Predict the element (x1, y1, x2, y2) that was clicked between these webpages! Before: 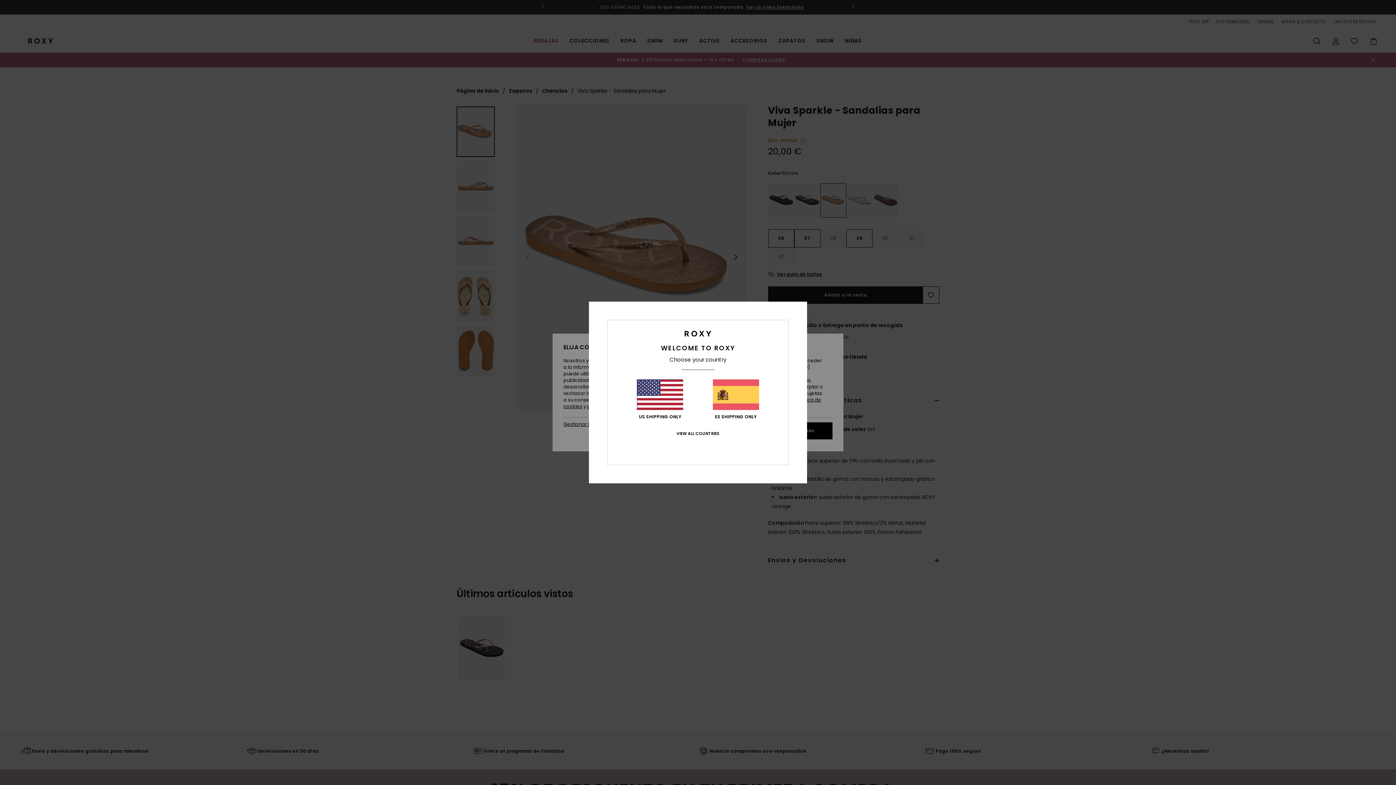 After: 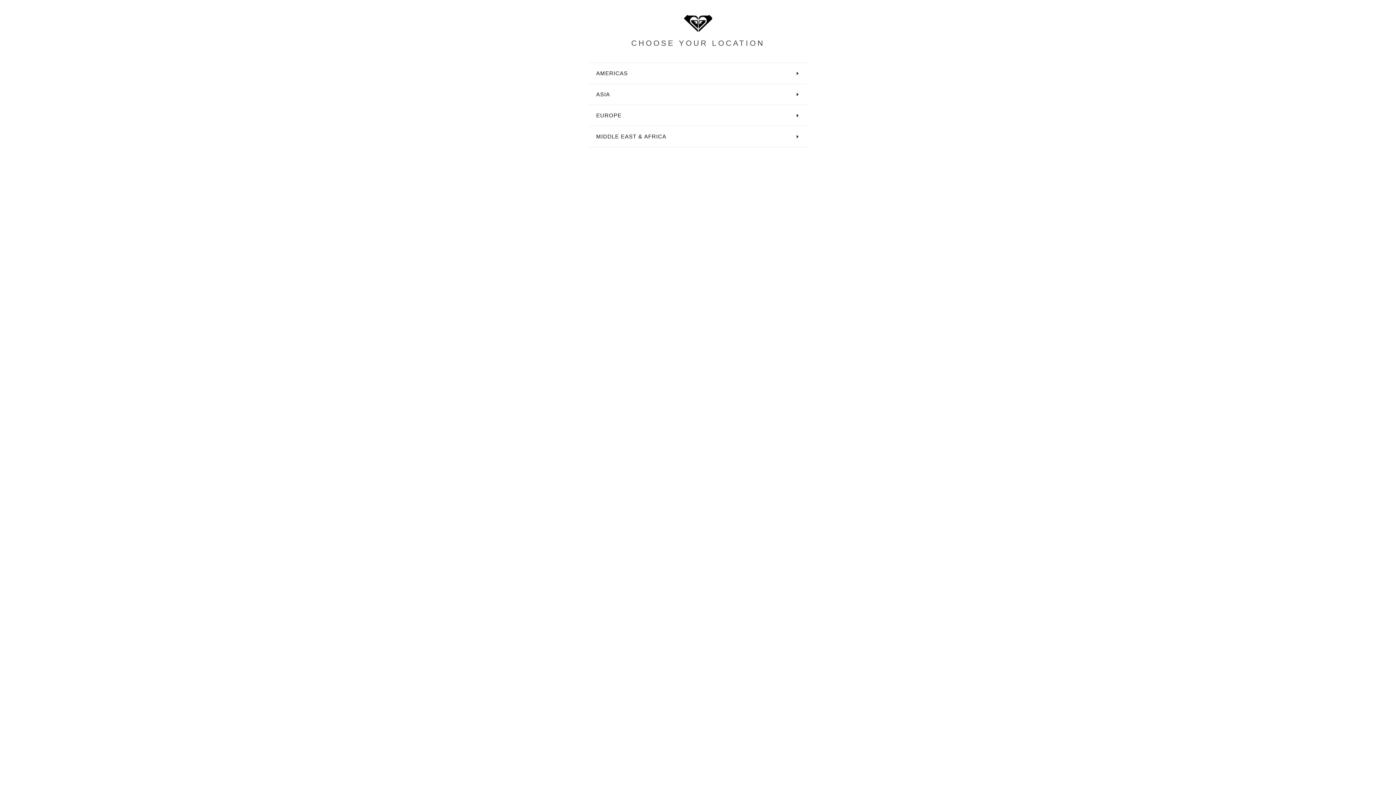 Action: label: VIEW ALL COUNTRIES bbox: (676, 431, 719, 436)